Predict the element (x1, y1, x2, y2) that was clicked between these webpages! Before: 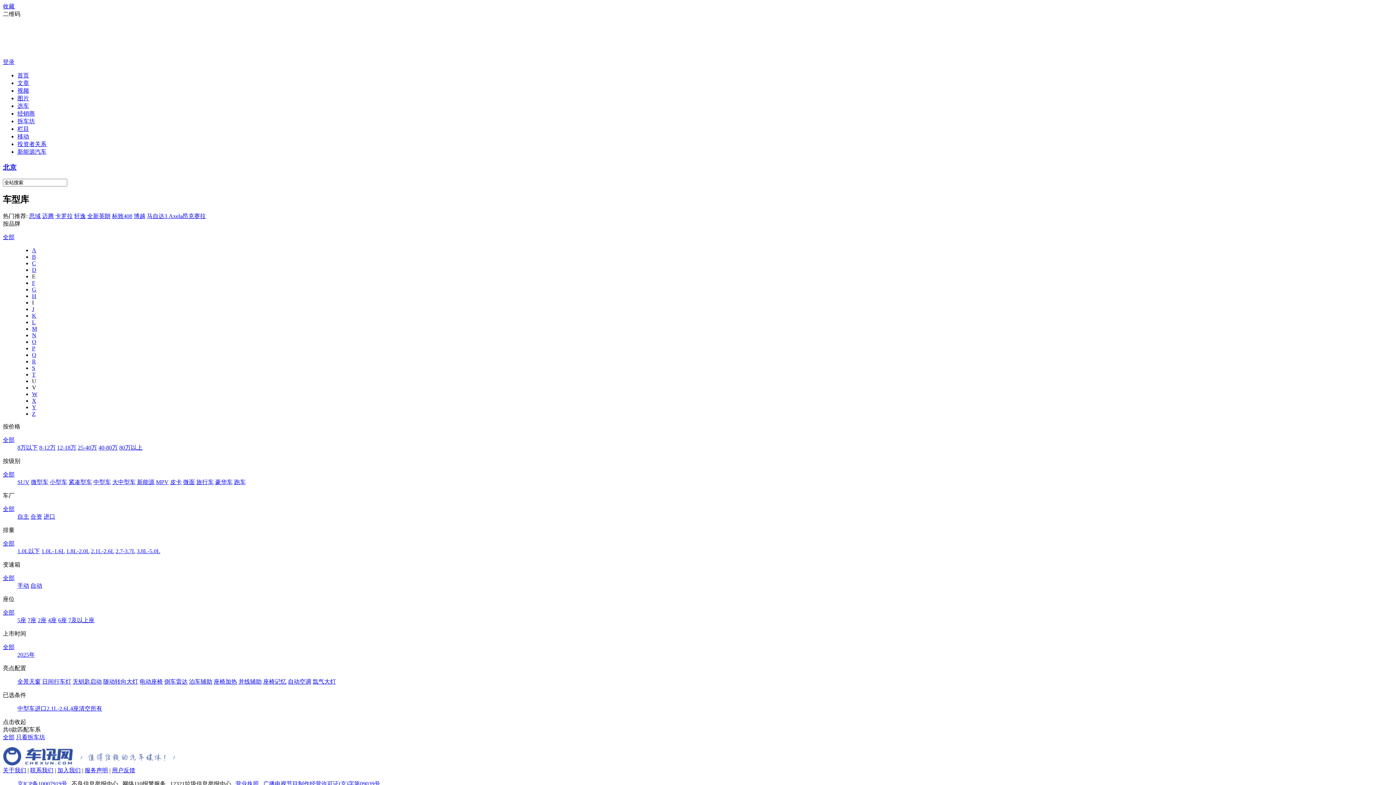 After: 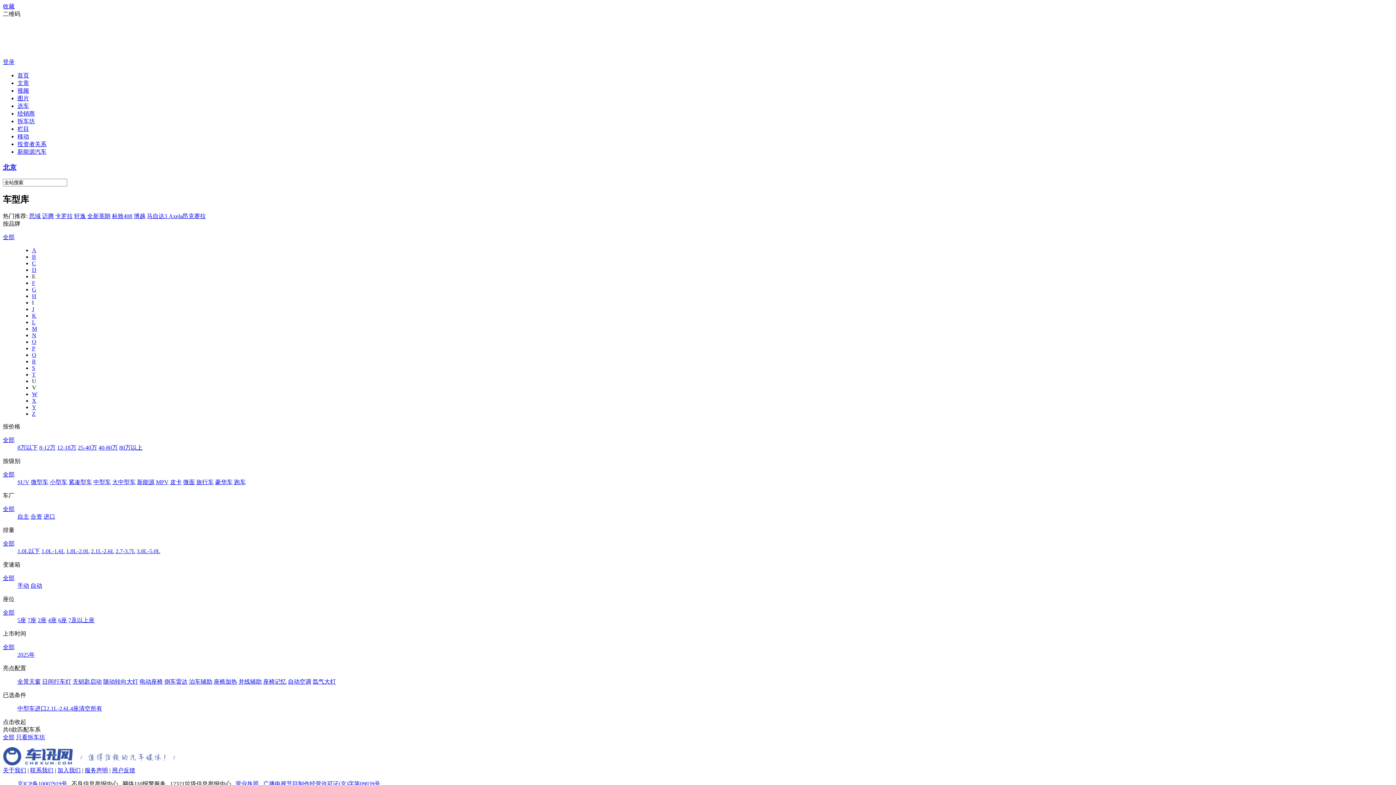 Action: label: 全部 bbox: (2, 734, 14, 740)